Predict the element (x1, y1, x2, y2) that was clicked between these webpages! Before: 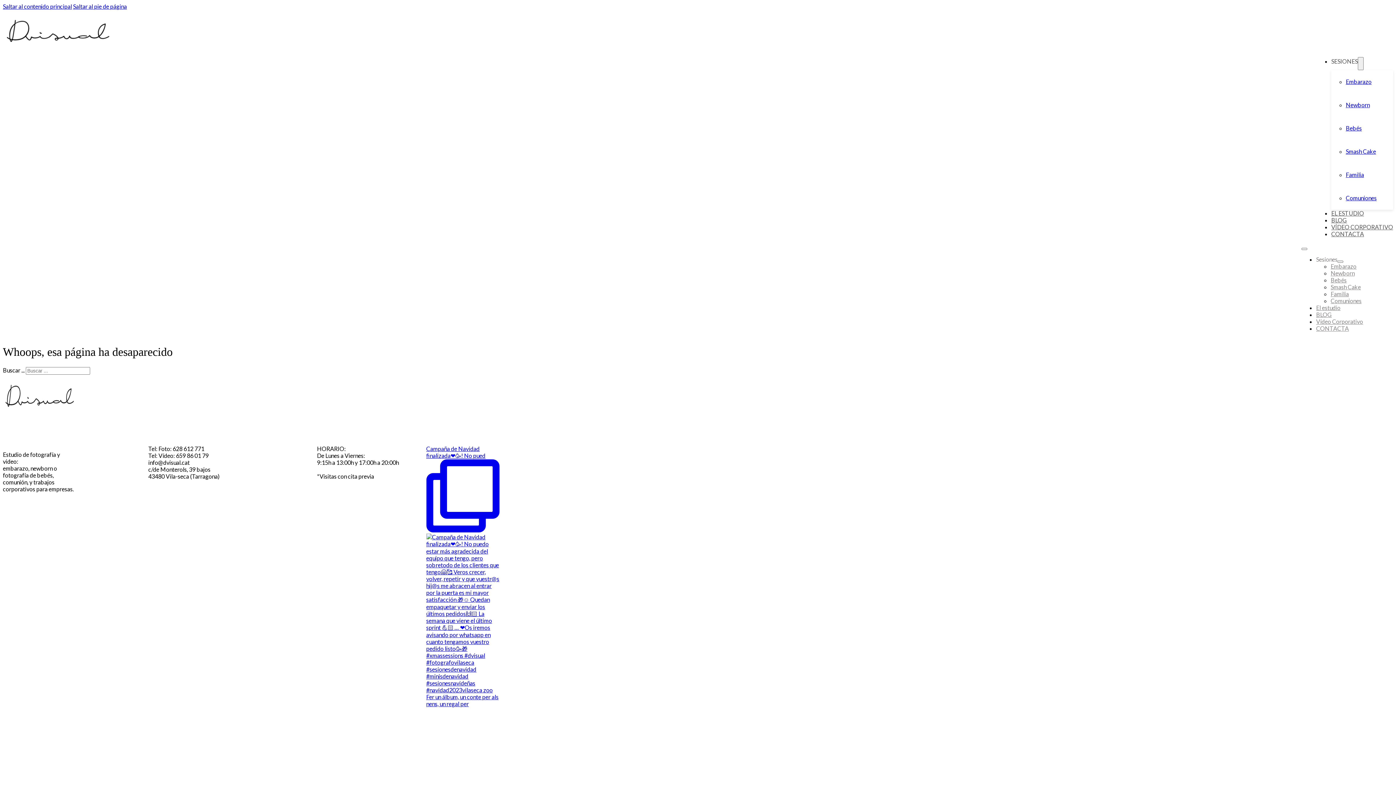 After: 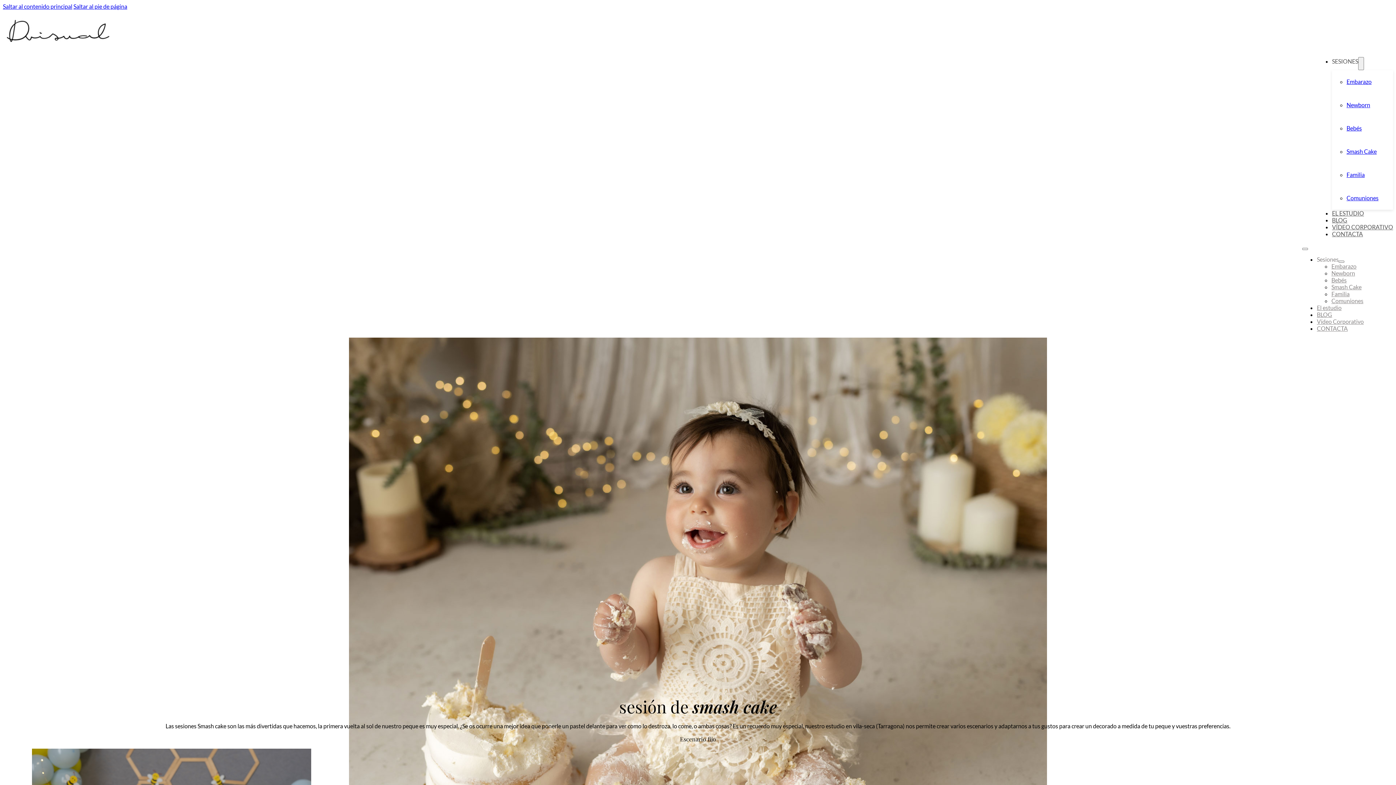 Action: bbox: (1346, 148, 1376, 154) label: Smash Cake